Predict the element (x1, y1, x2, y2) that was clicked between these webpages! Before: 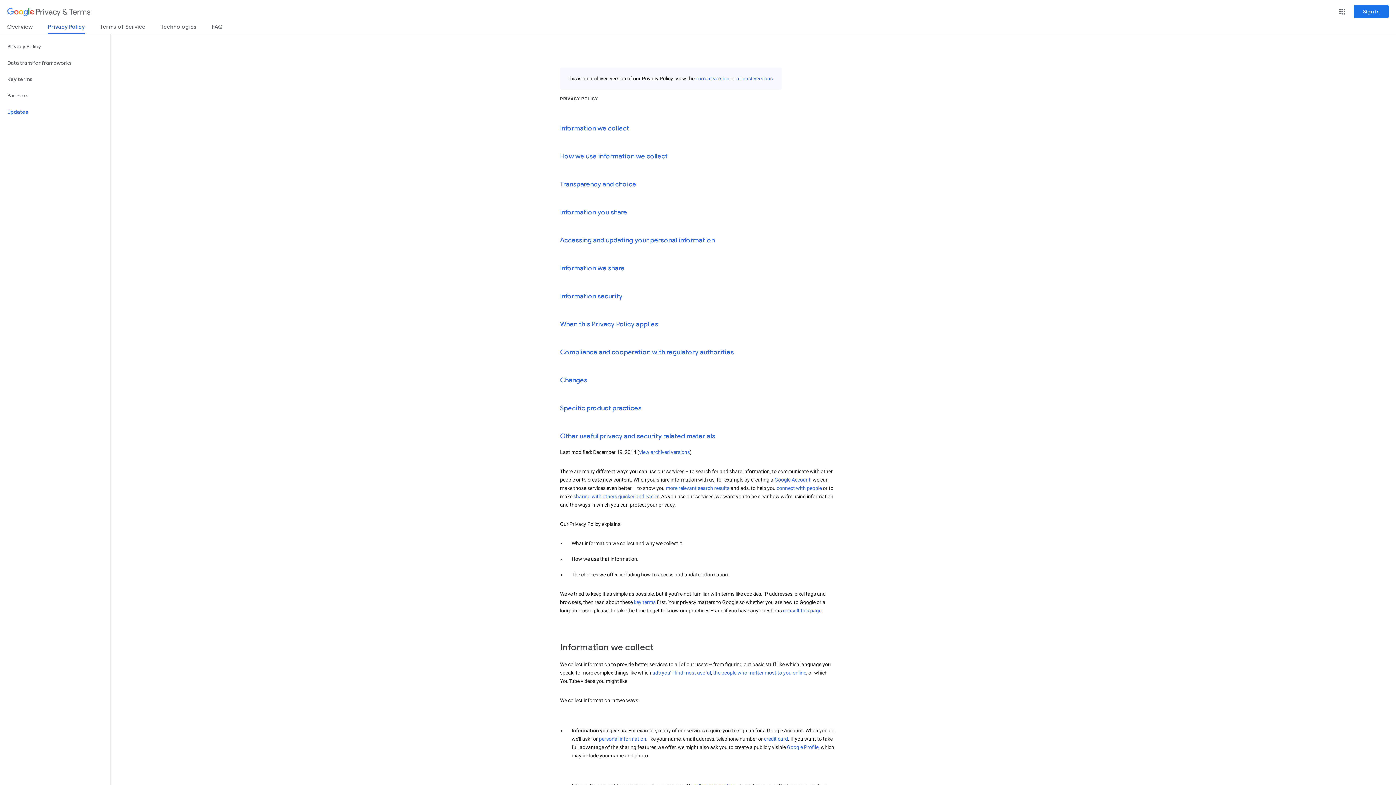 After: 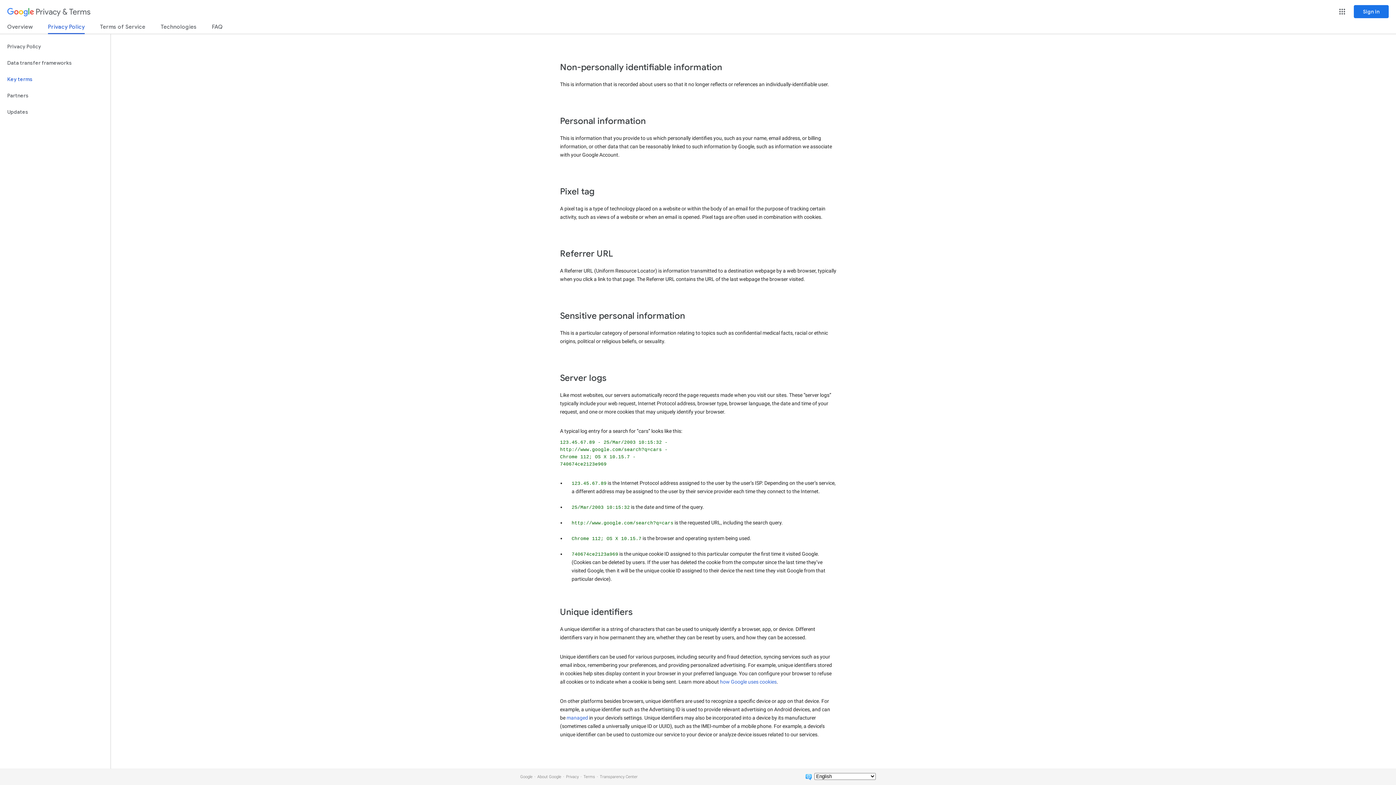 Action: label: personal information bbox: (599, 736, 646, 742)